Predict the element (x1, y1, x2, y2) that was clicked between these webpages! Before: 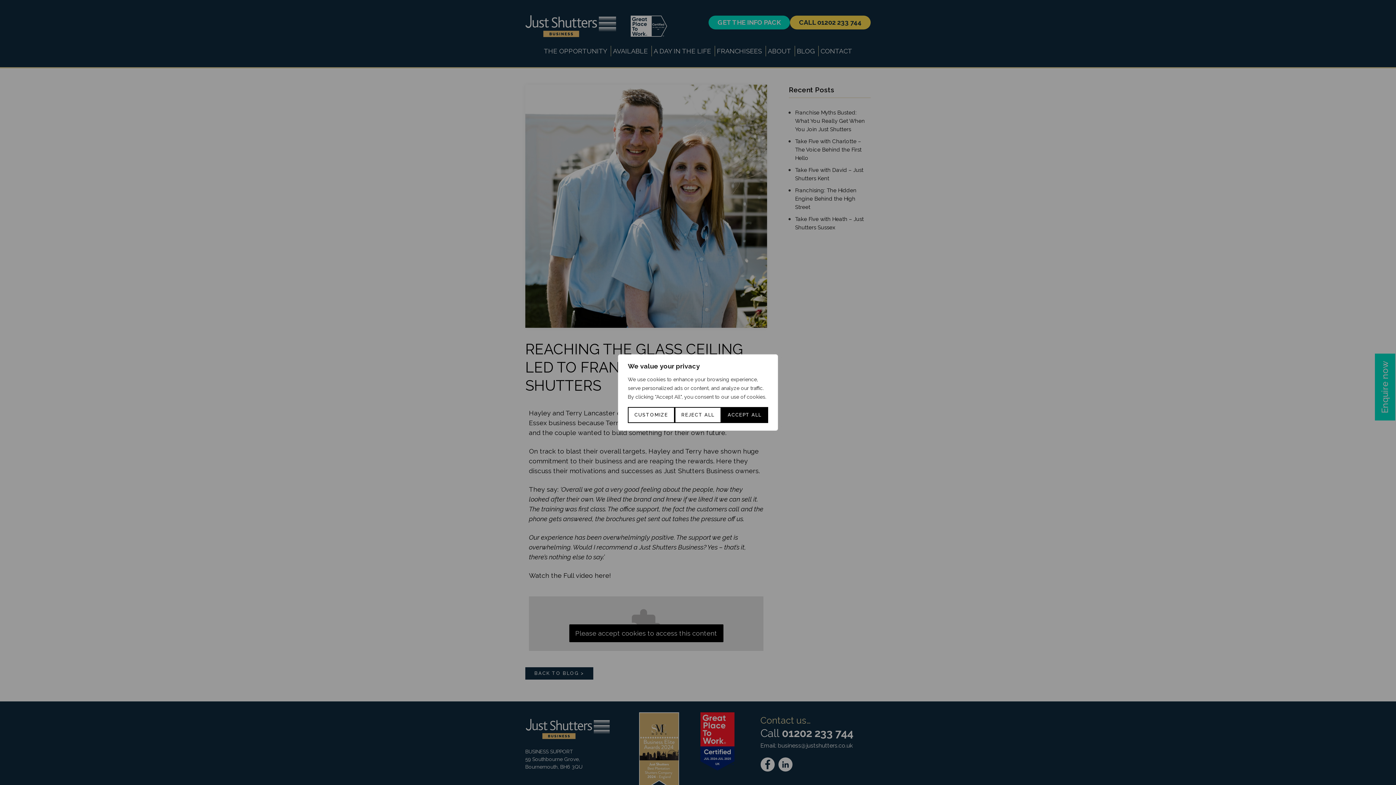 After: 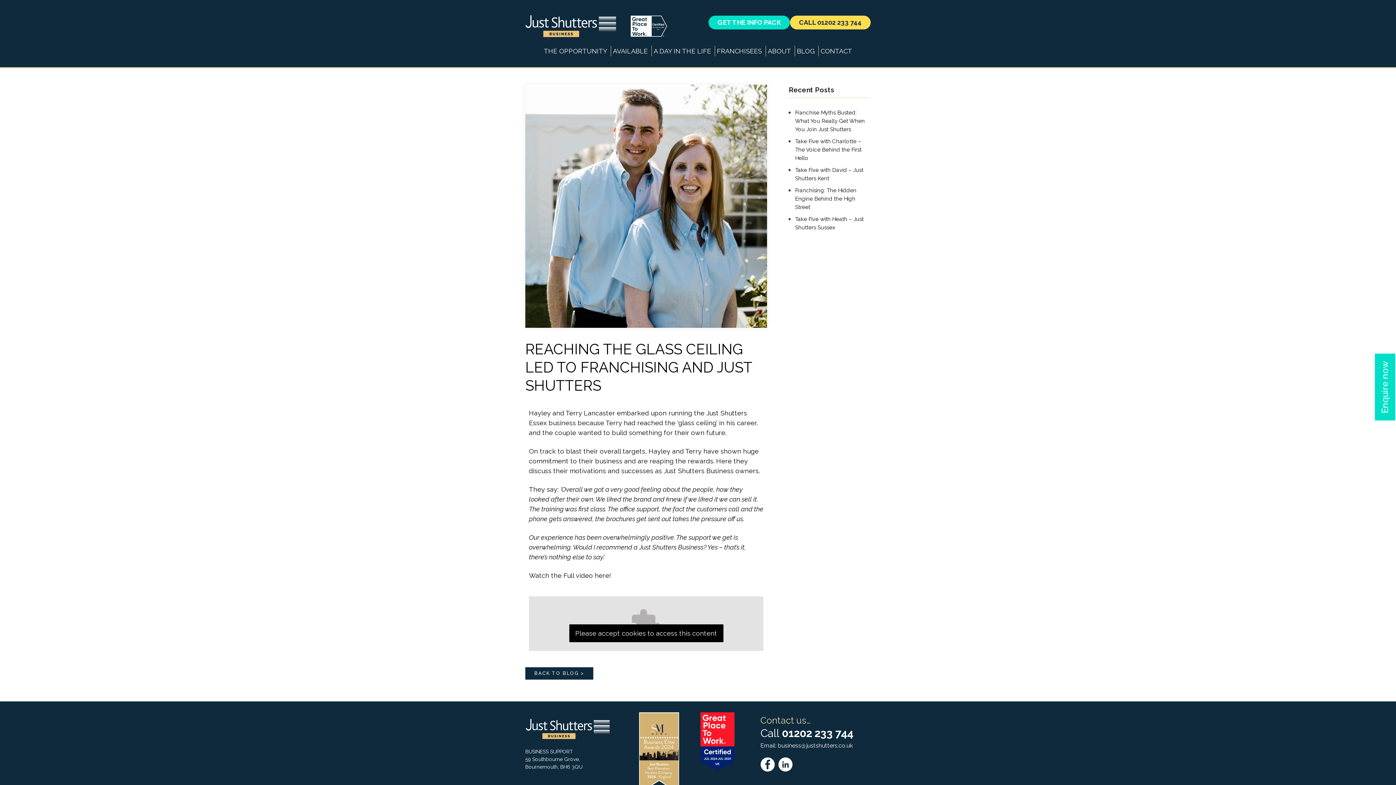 Action: label: Reject All bbox: (674, 407, 721, 423)